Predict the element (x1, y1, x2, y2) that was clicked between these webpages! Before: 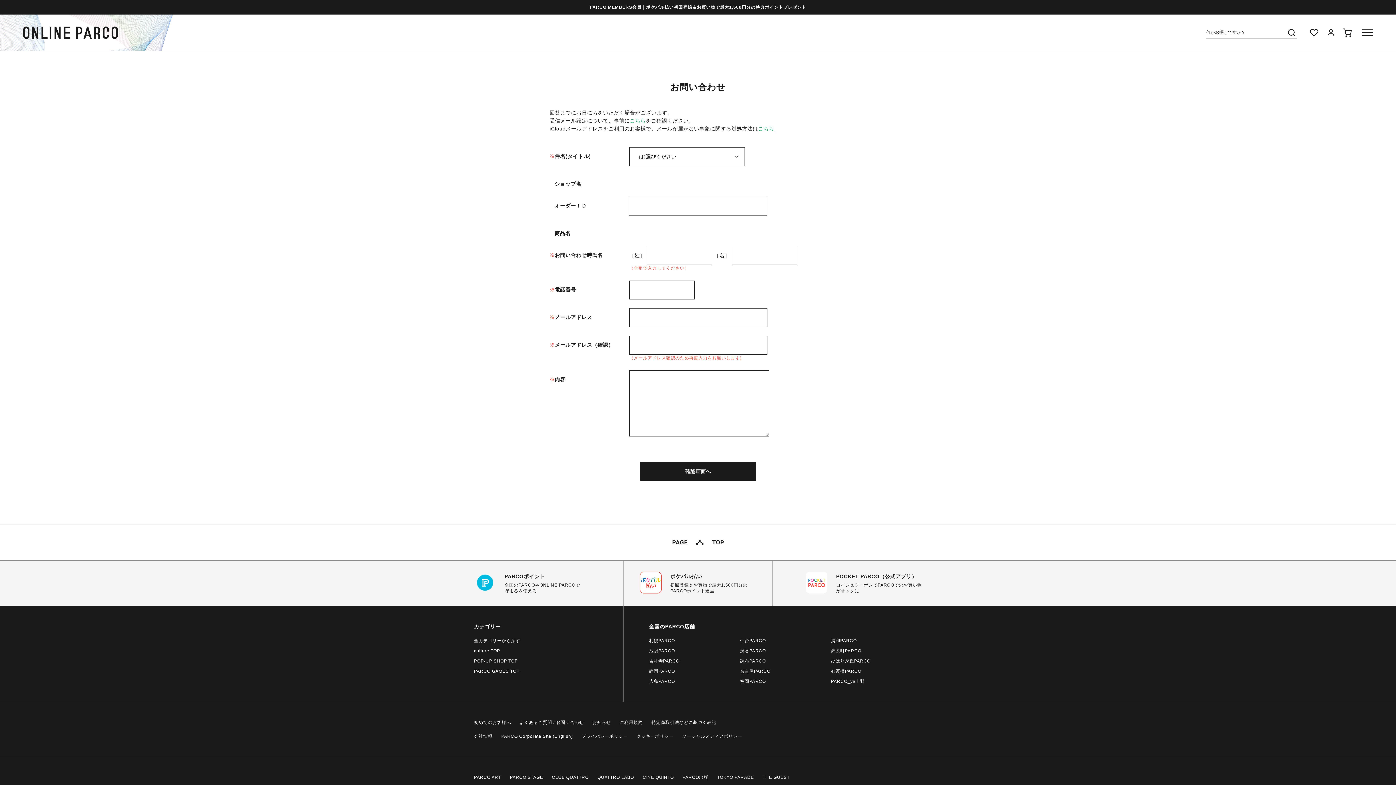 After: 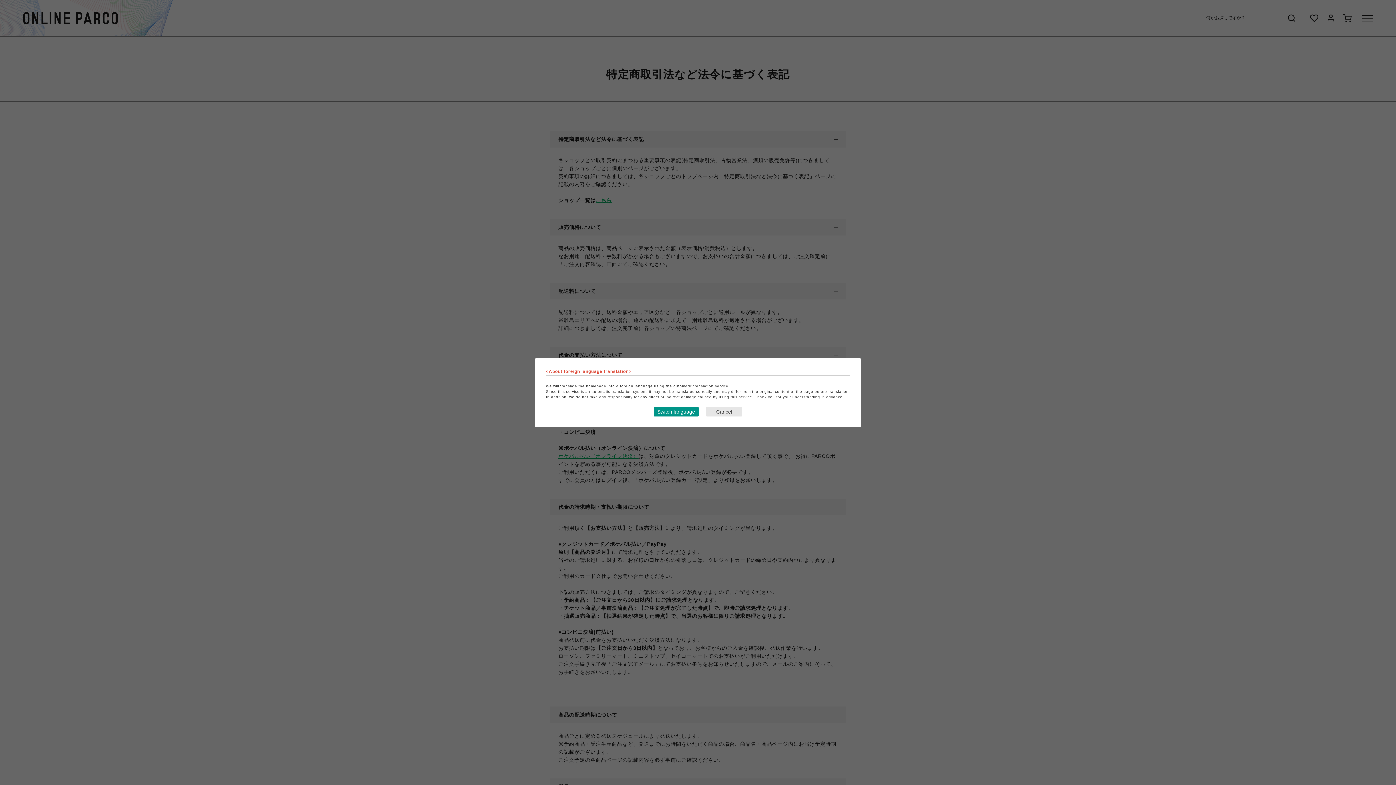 Action: label: 特定商取引法などに基づく表記 bbox: (651, 720, 716, 725)